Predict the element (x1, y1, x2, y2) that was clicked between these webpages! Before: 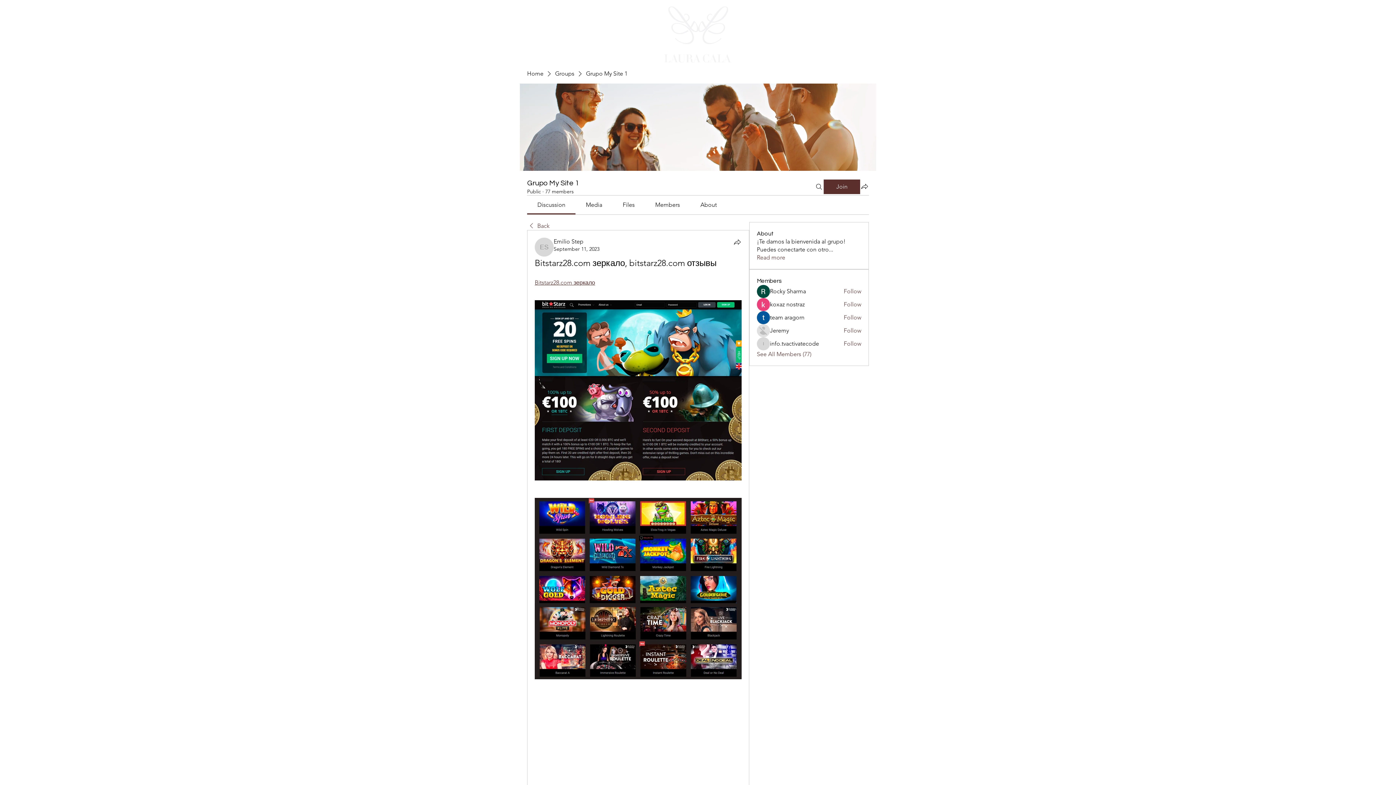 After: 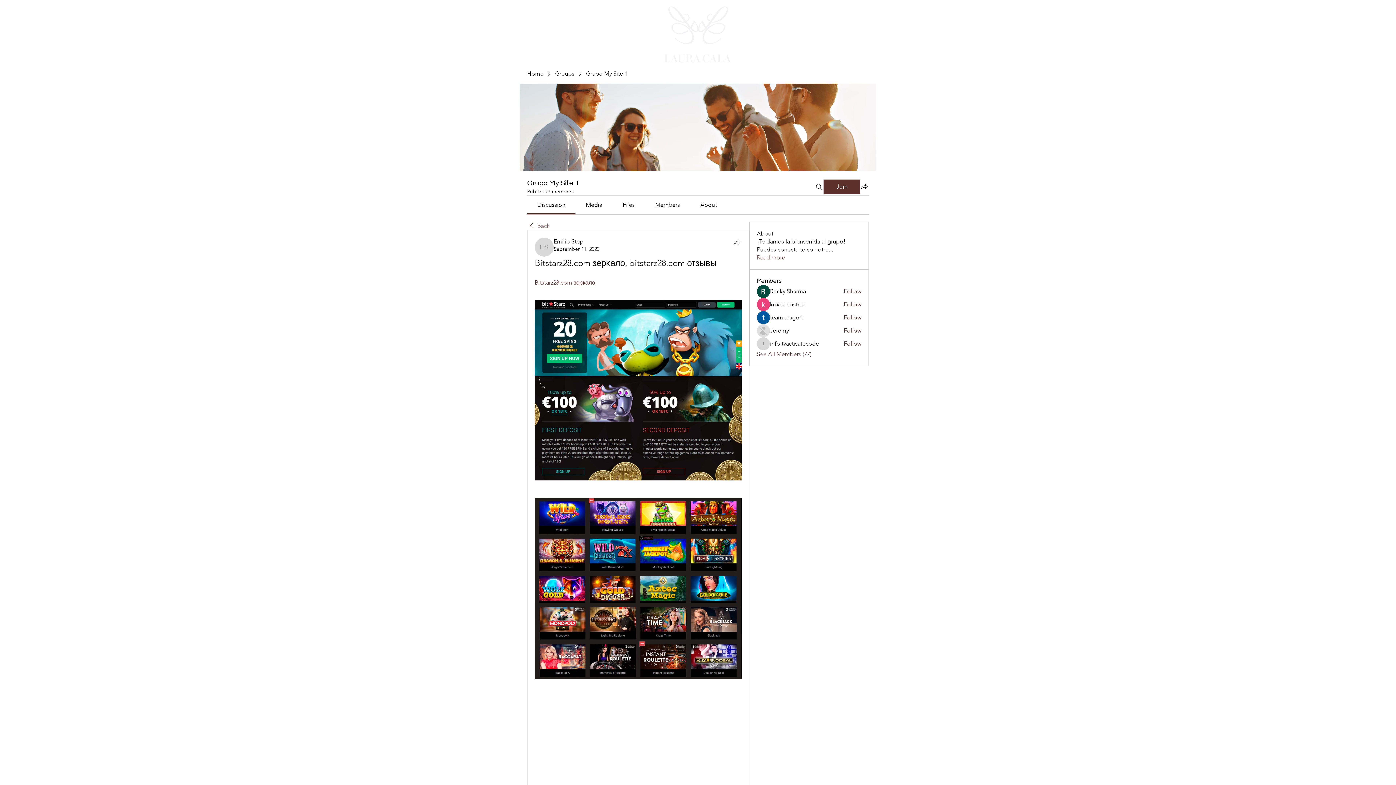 Action: label: Share bbox: (733, 237, 741, 246)